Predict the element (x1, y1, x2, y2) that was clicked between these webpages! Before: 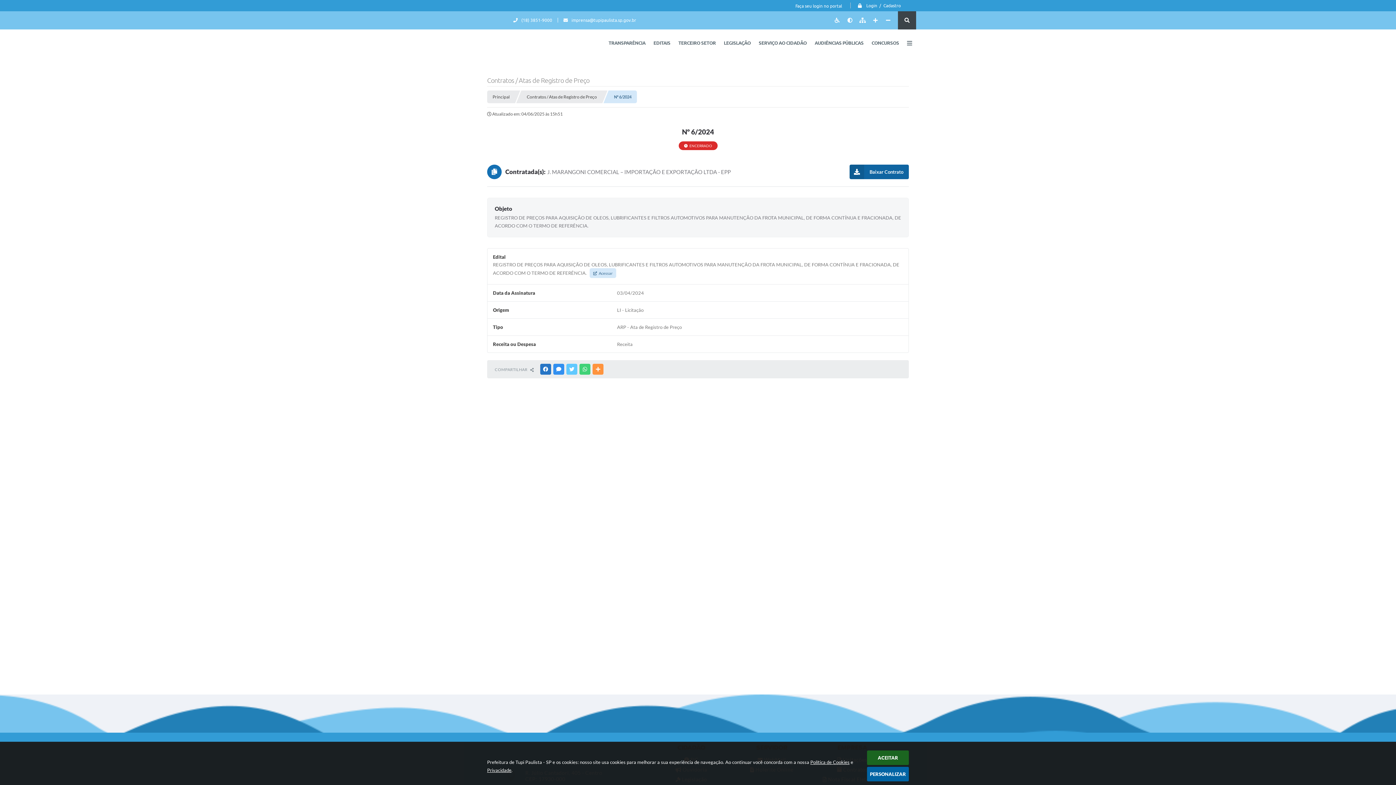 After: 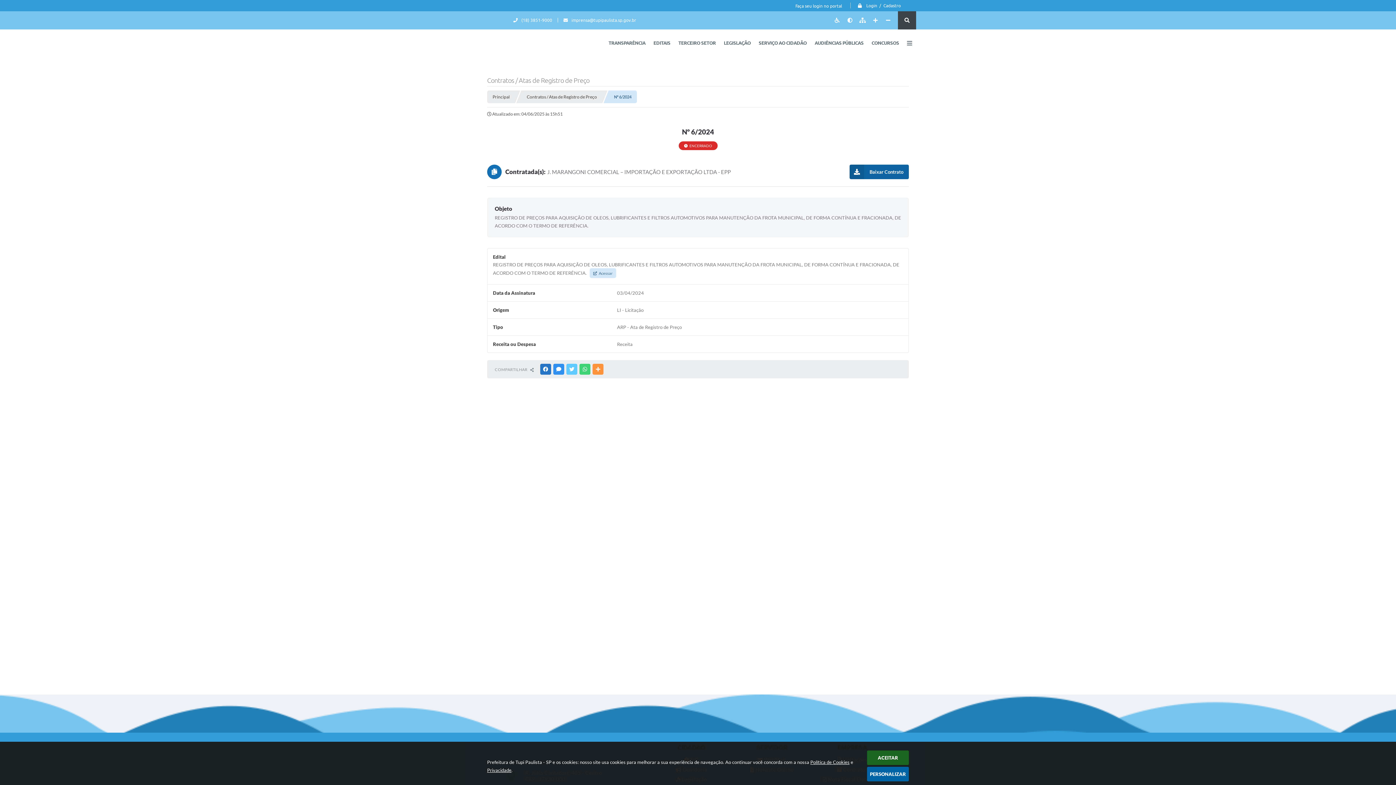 Action: label: imprensa@tupipaulista.sp.gov.br bbox: (571, 17, 636, 22)